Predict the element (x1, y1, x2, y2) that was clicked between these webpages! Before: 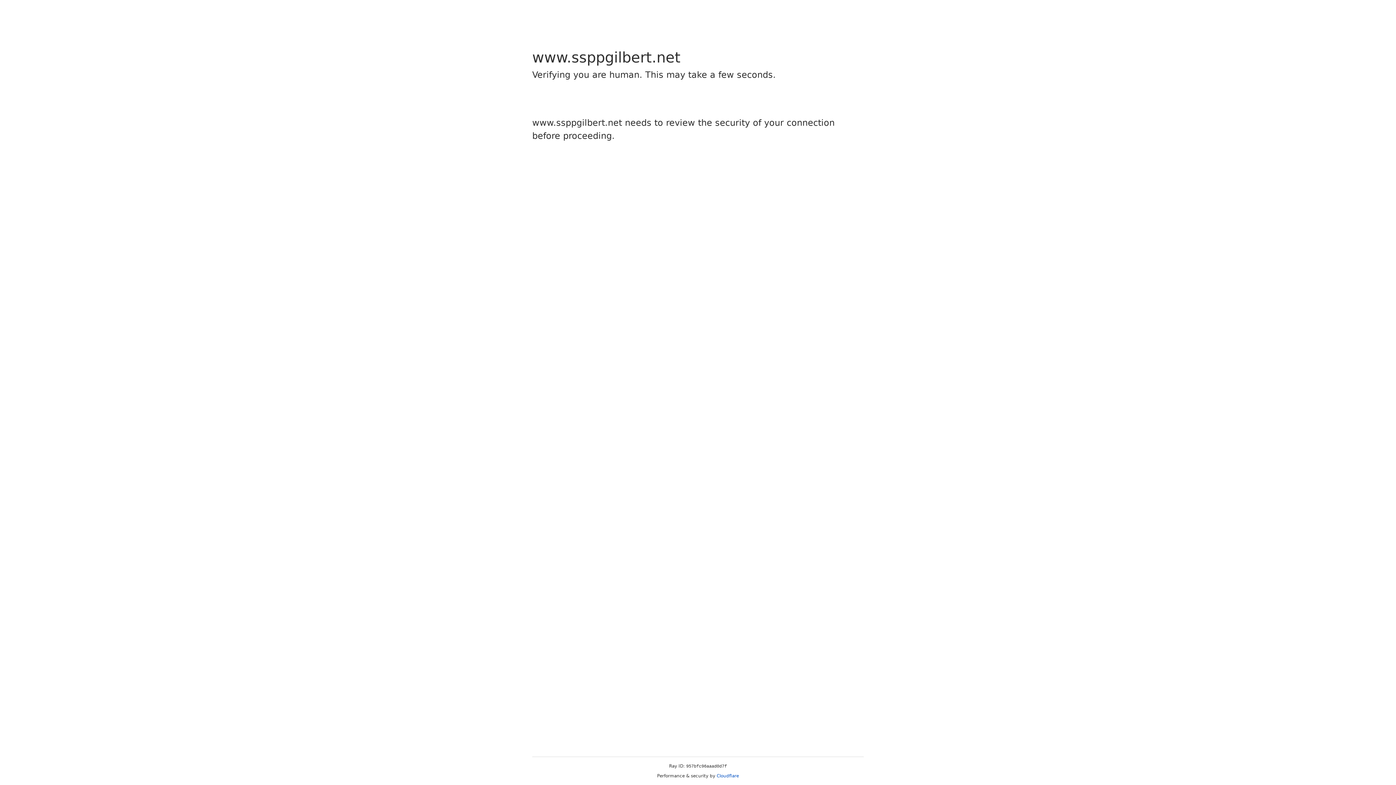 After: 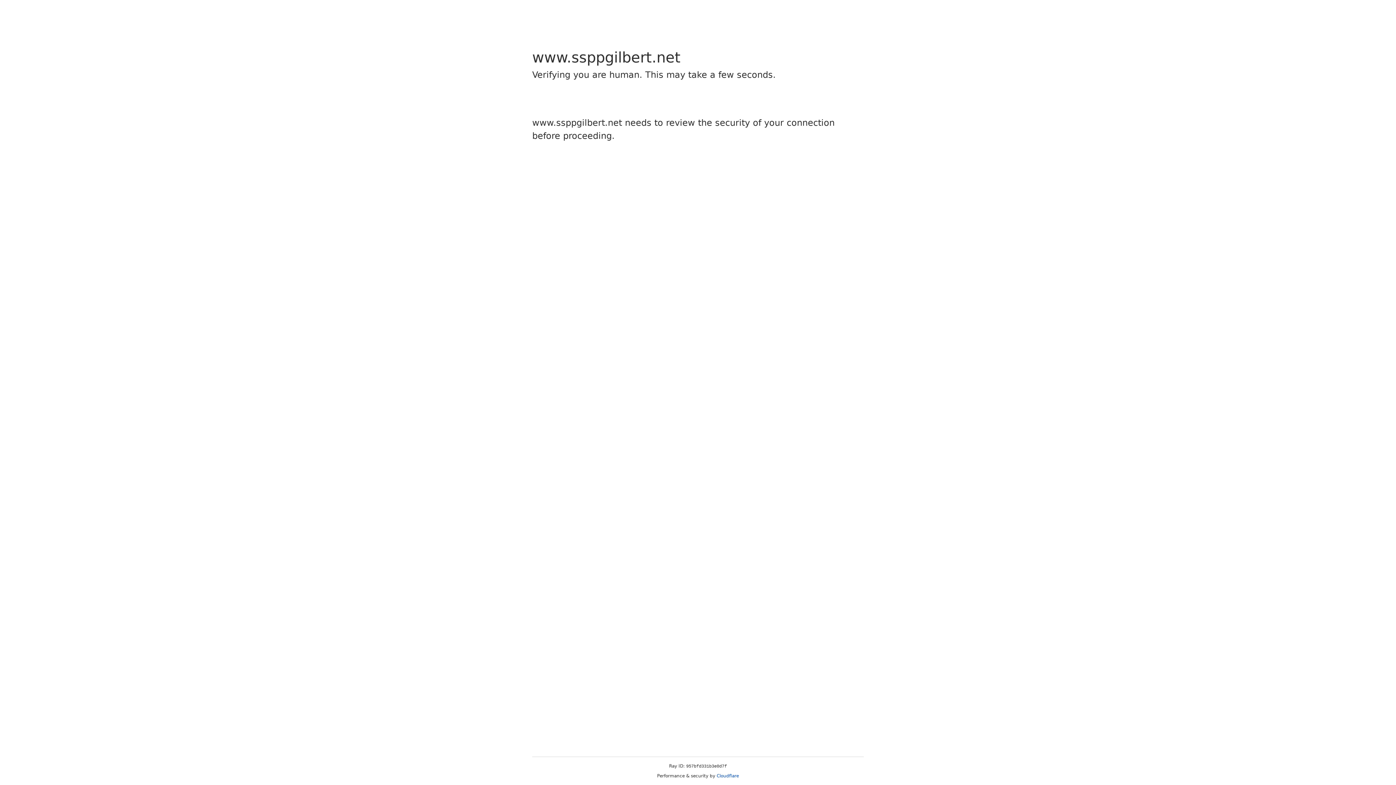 Action: label: Cloudflare bbox: (716, 773, 739, 778)